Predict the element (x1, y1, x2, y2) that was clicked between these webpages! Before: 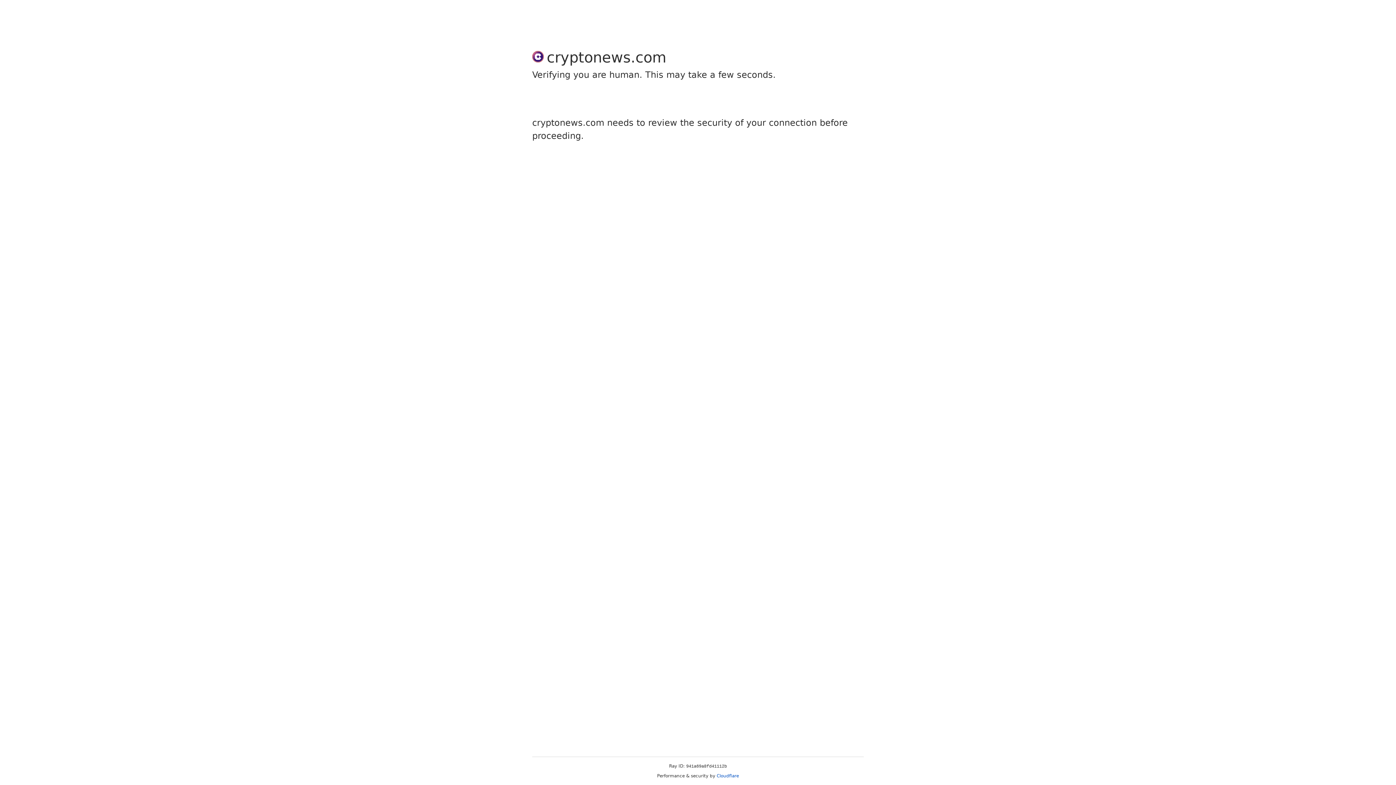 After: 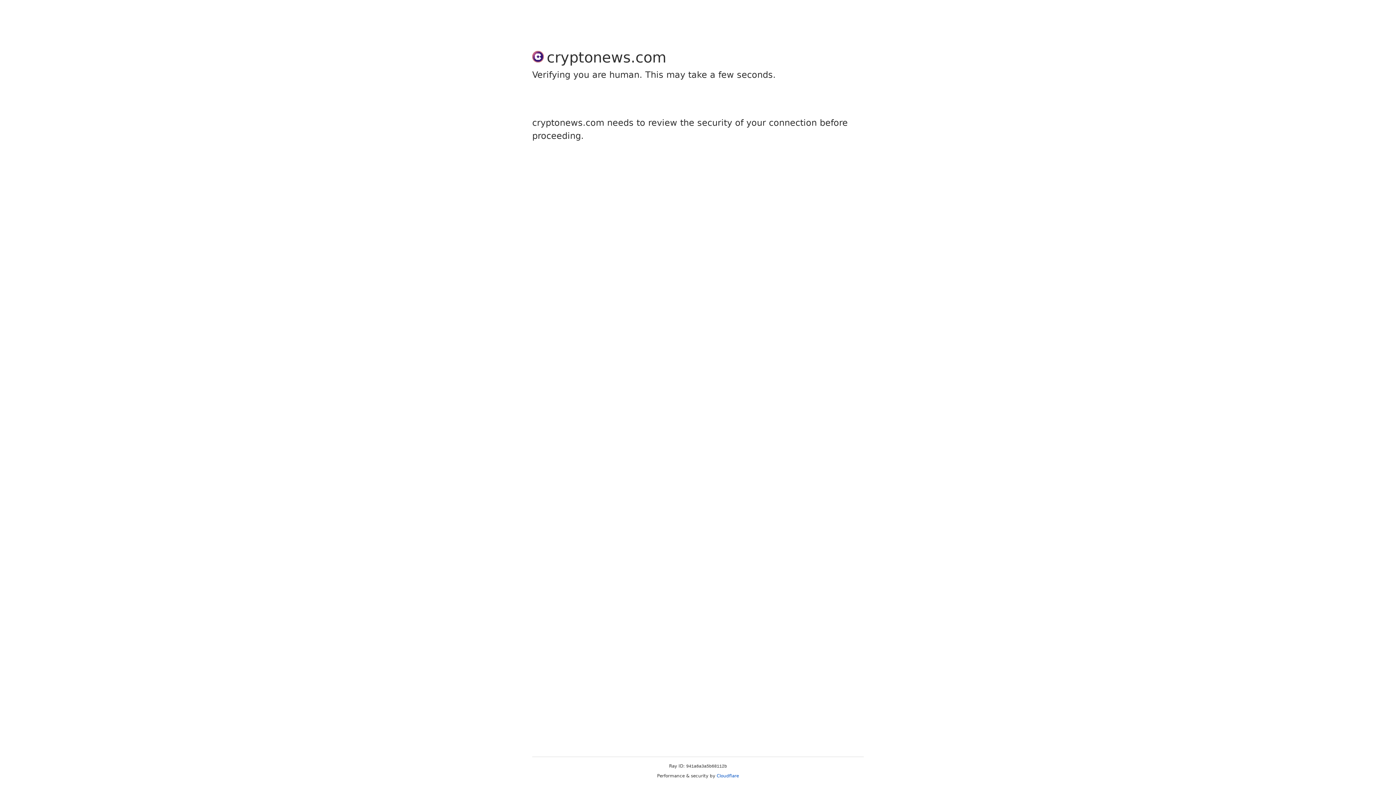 Action: label: Cloudflare bbox: (716, 773, 739, 778)